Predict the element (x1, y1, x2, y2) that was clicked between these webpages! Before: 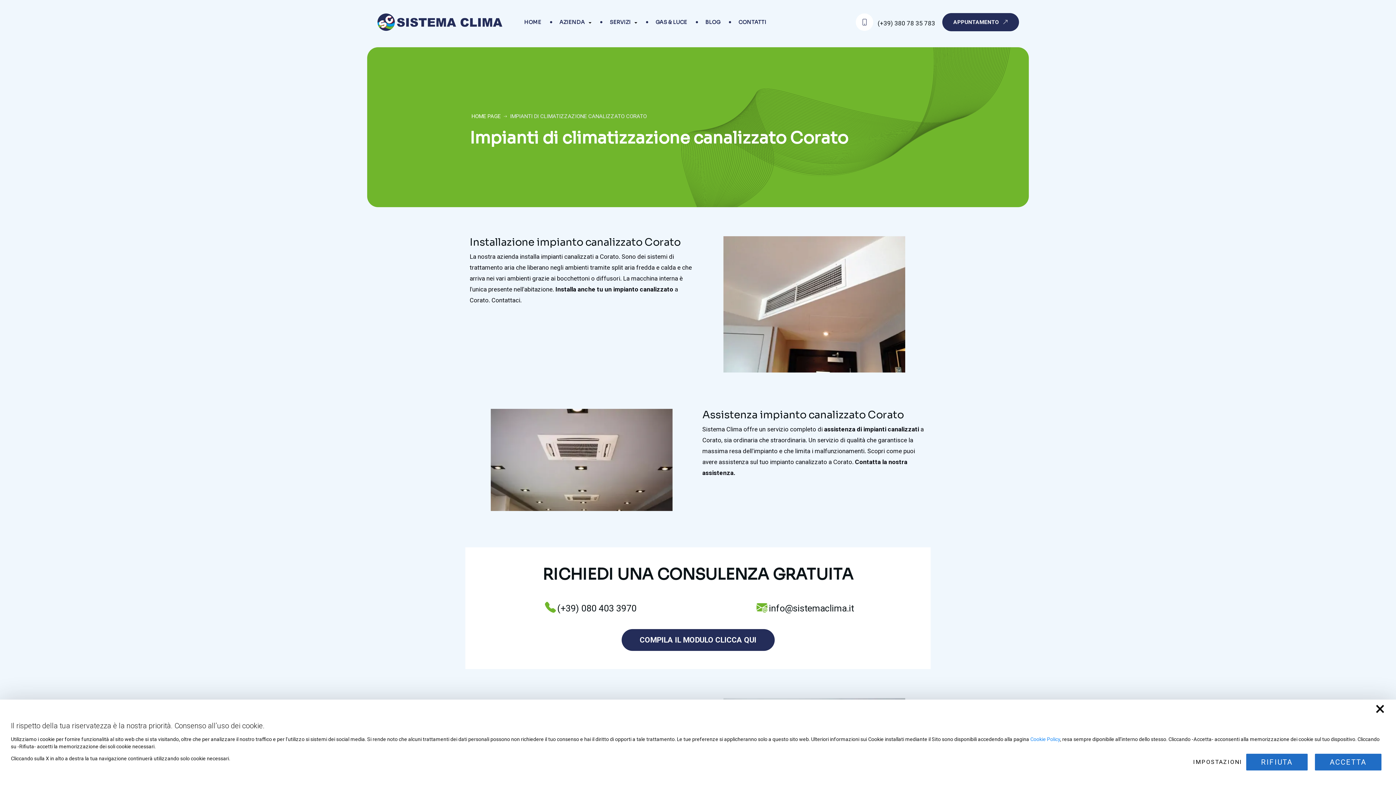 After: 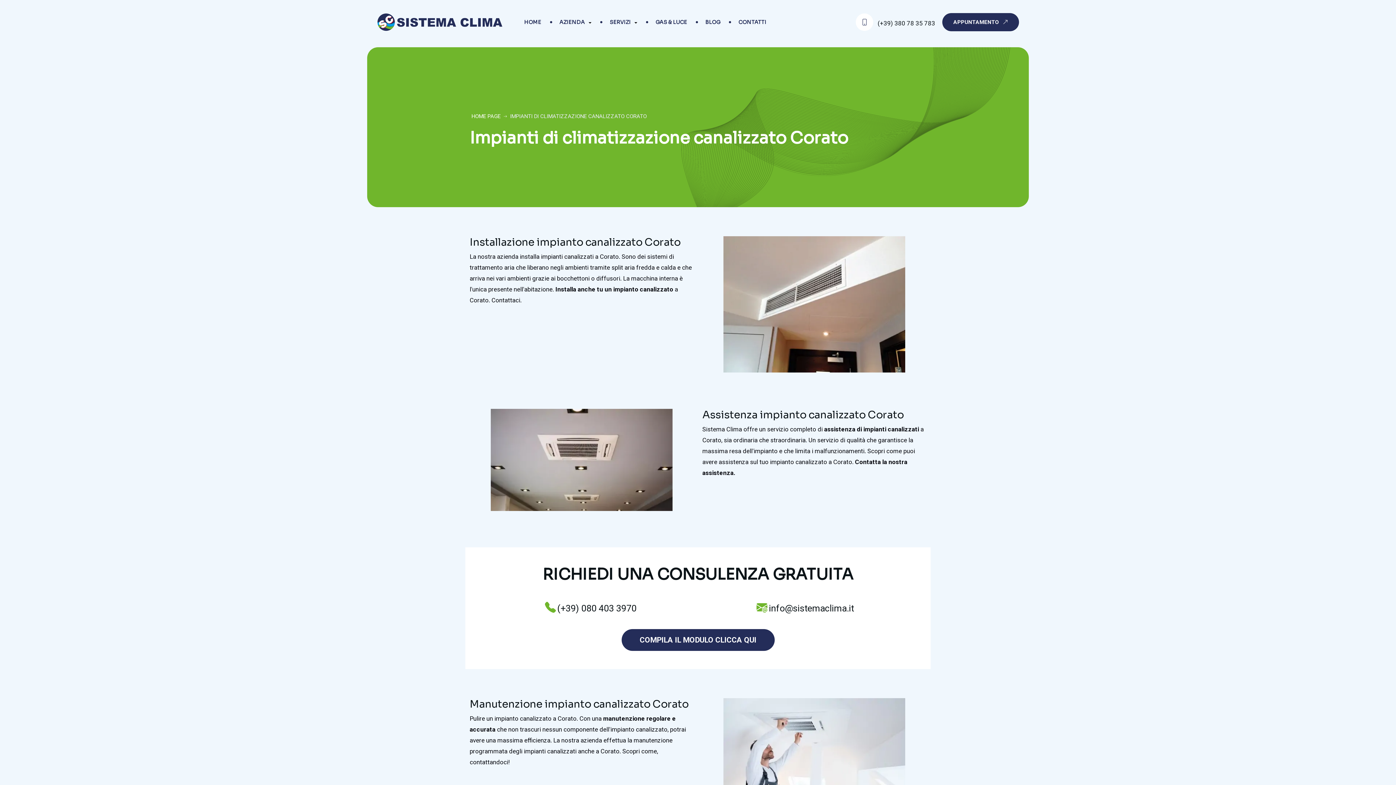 Action: bbox: (1246, 754, 1308, 770) label: RIFIUTA